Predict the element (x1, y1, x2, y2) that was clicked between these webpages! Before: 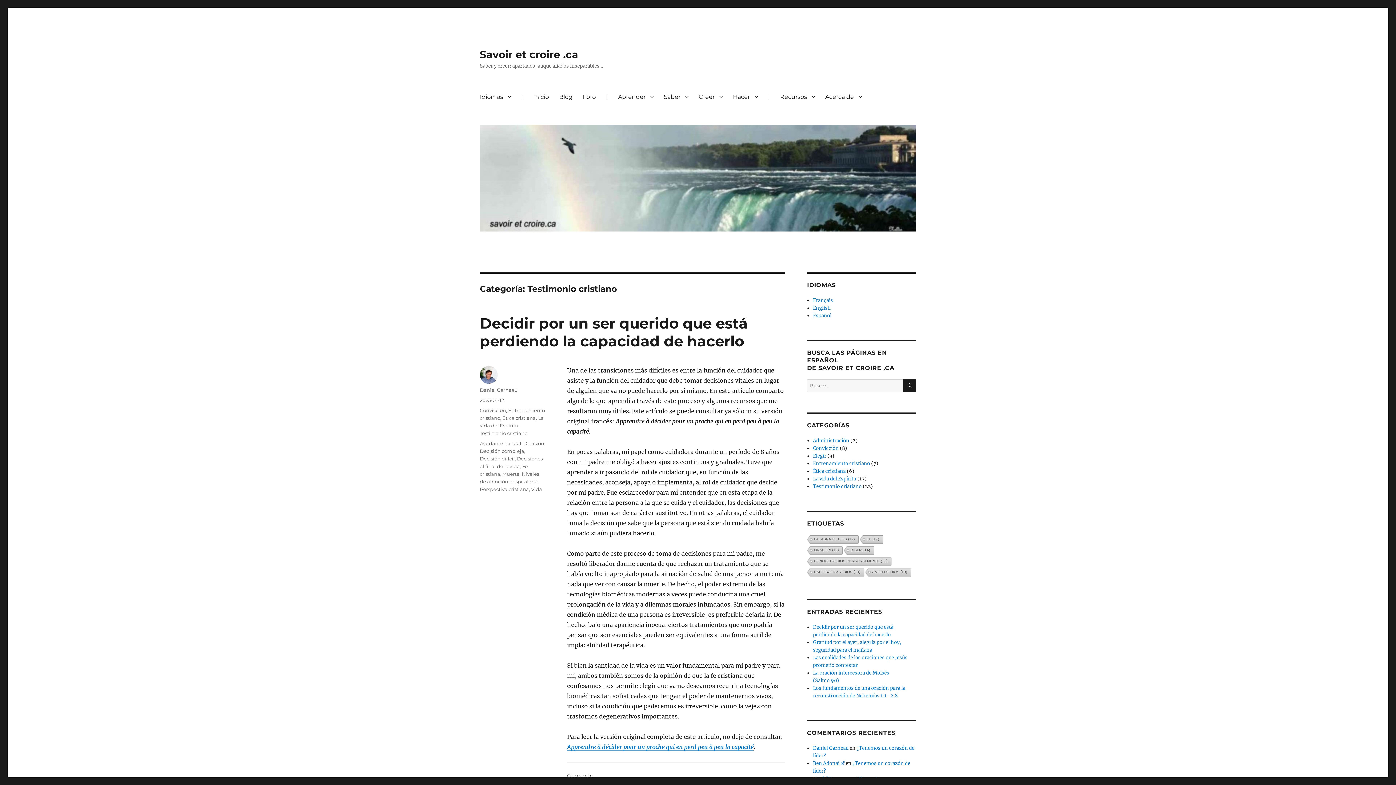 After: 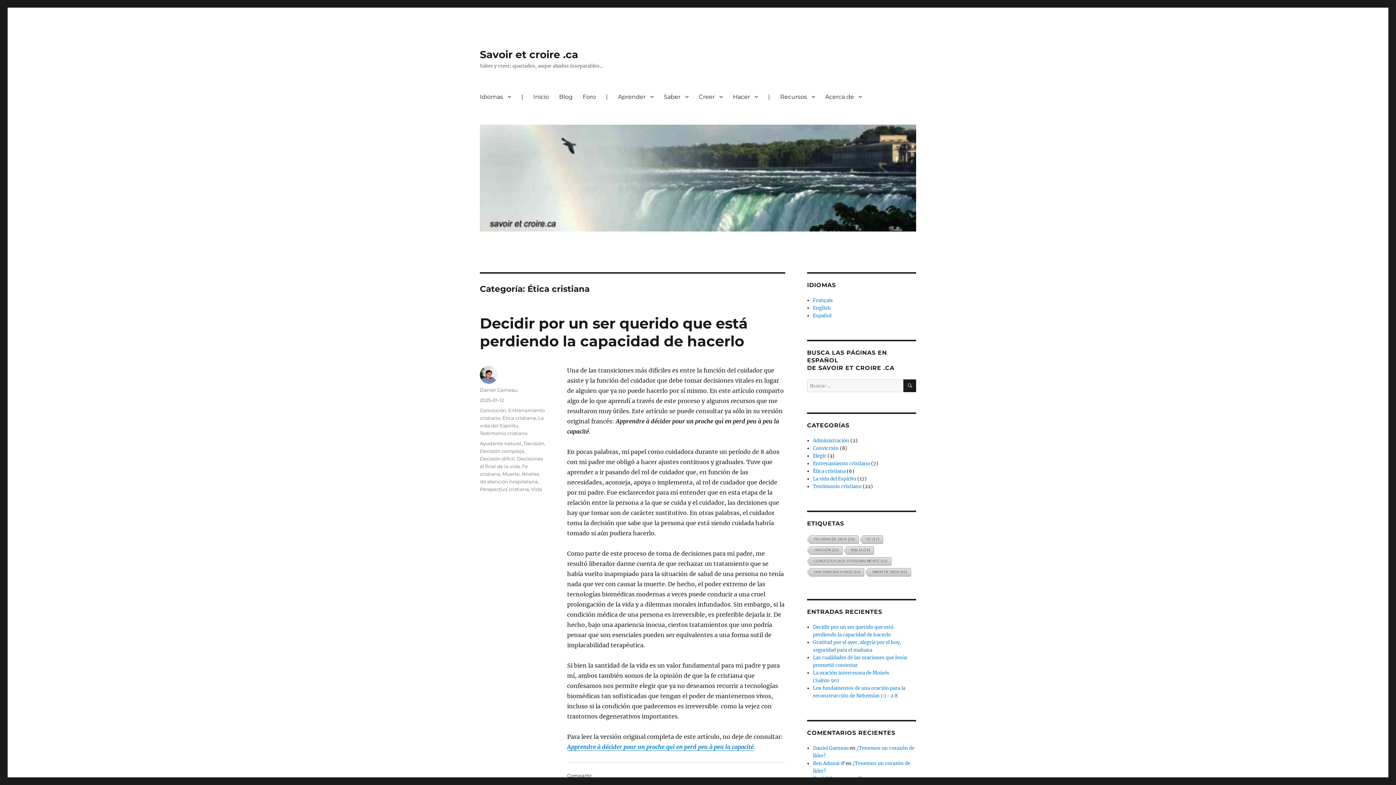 Action: bbox: (813, 468, 845, 474) label: Ética cristiana